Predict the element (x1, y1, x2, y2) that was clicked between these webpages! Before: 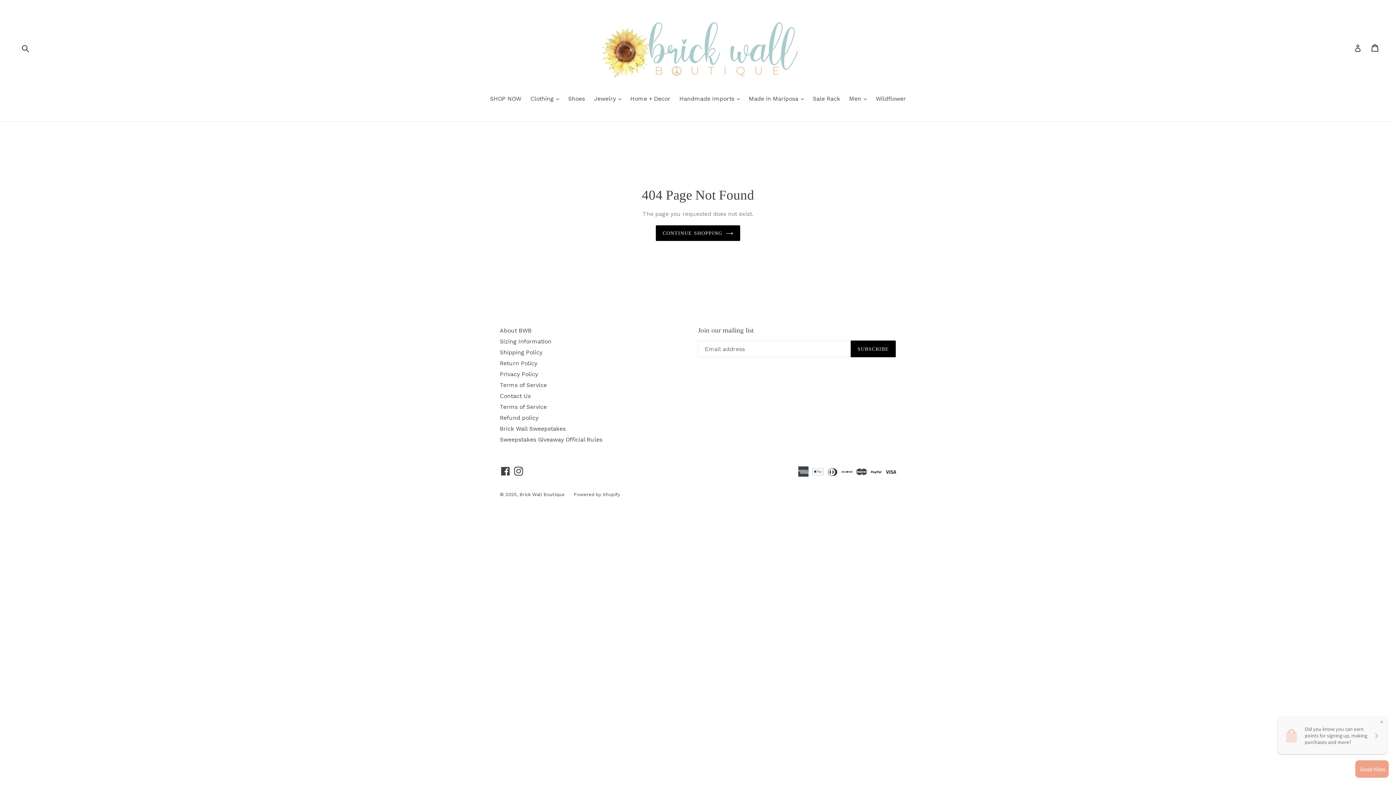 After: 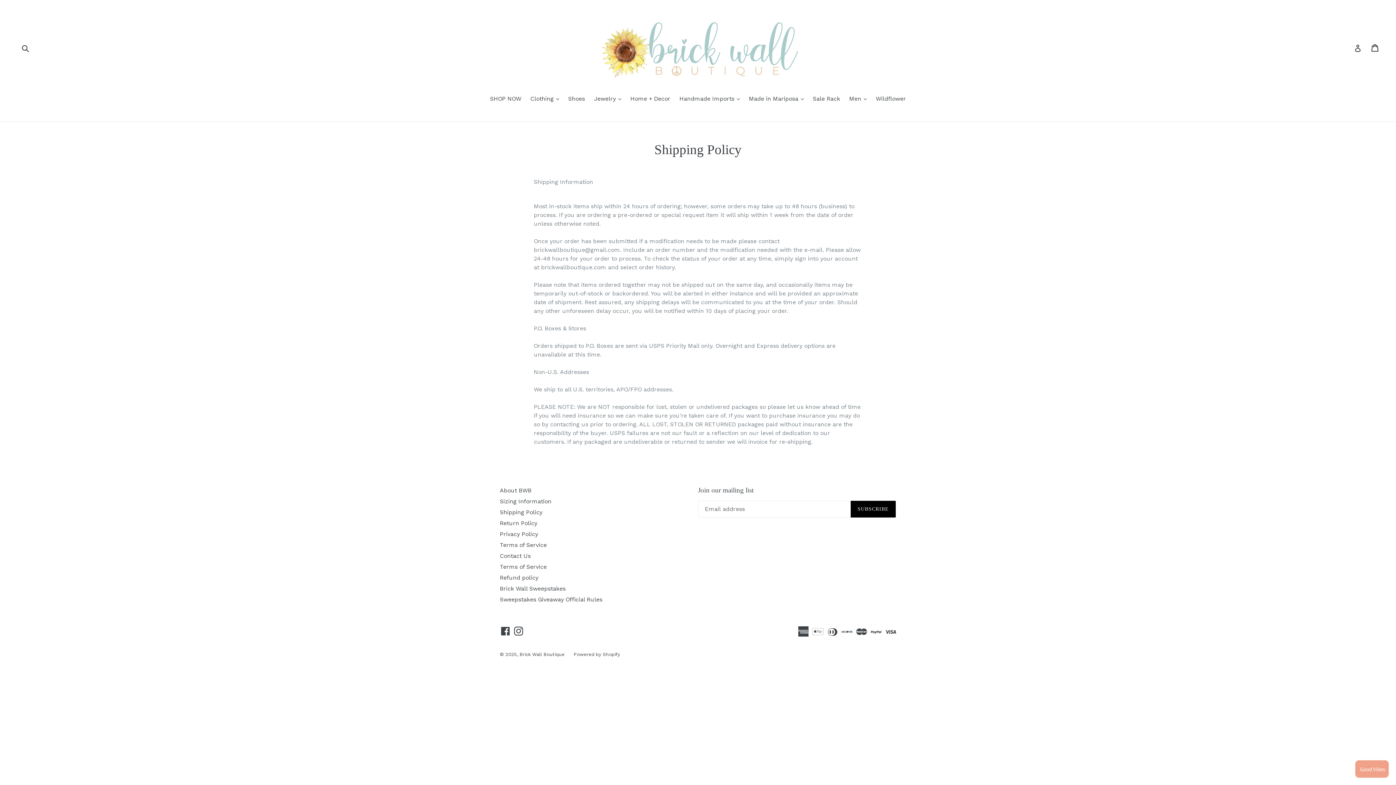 Action: bbox: (500, 349, 542, 355) label: Shipping Policy